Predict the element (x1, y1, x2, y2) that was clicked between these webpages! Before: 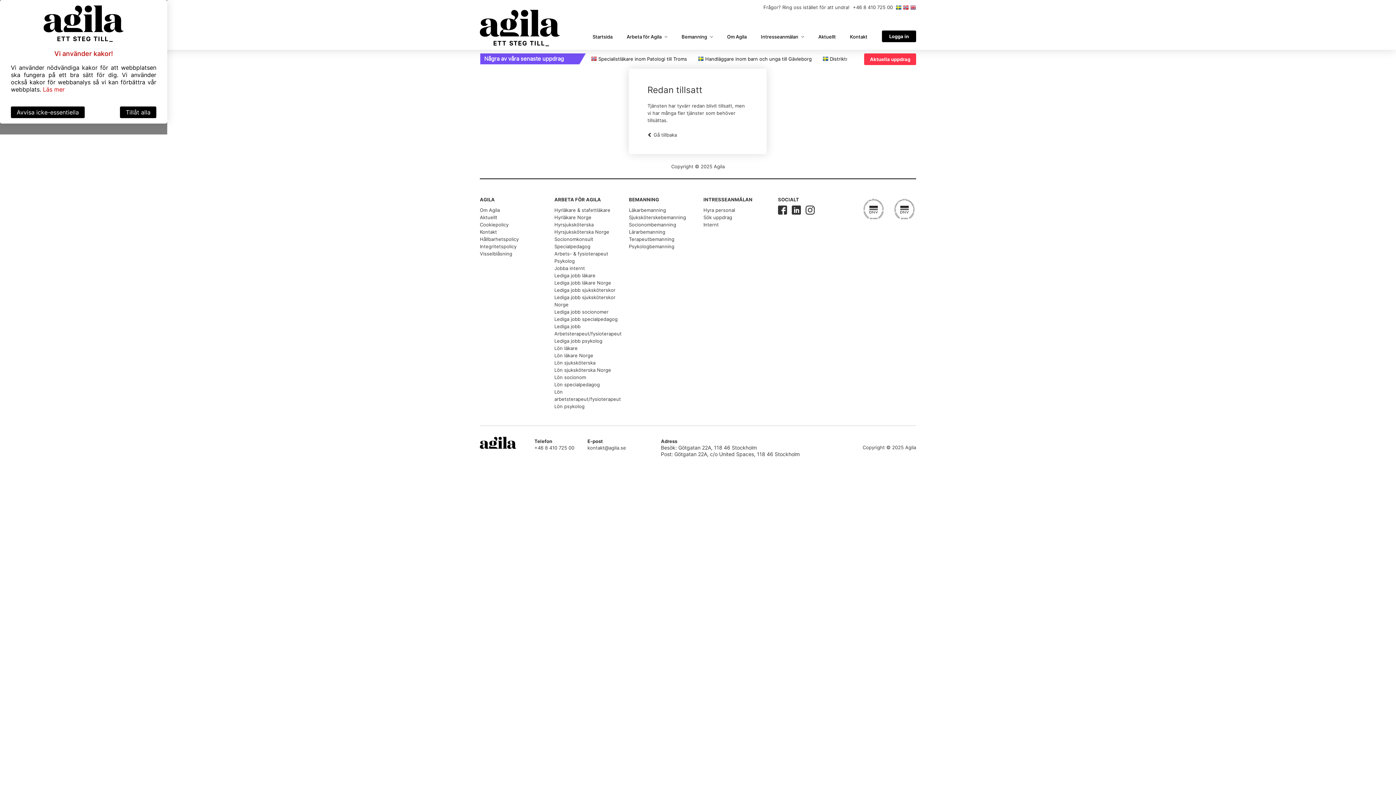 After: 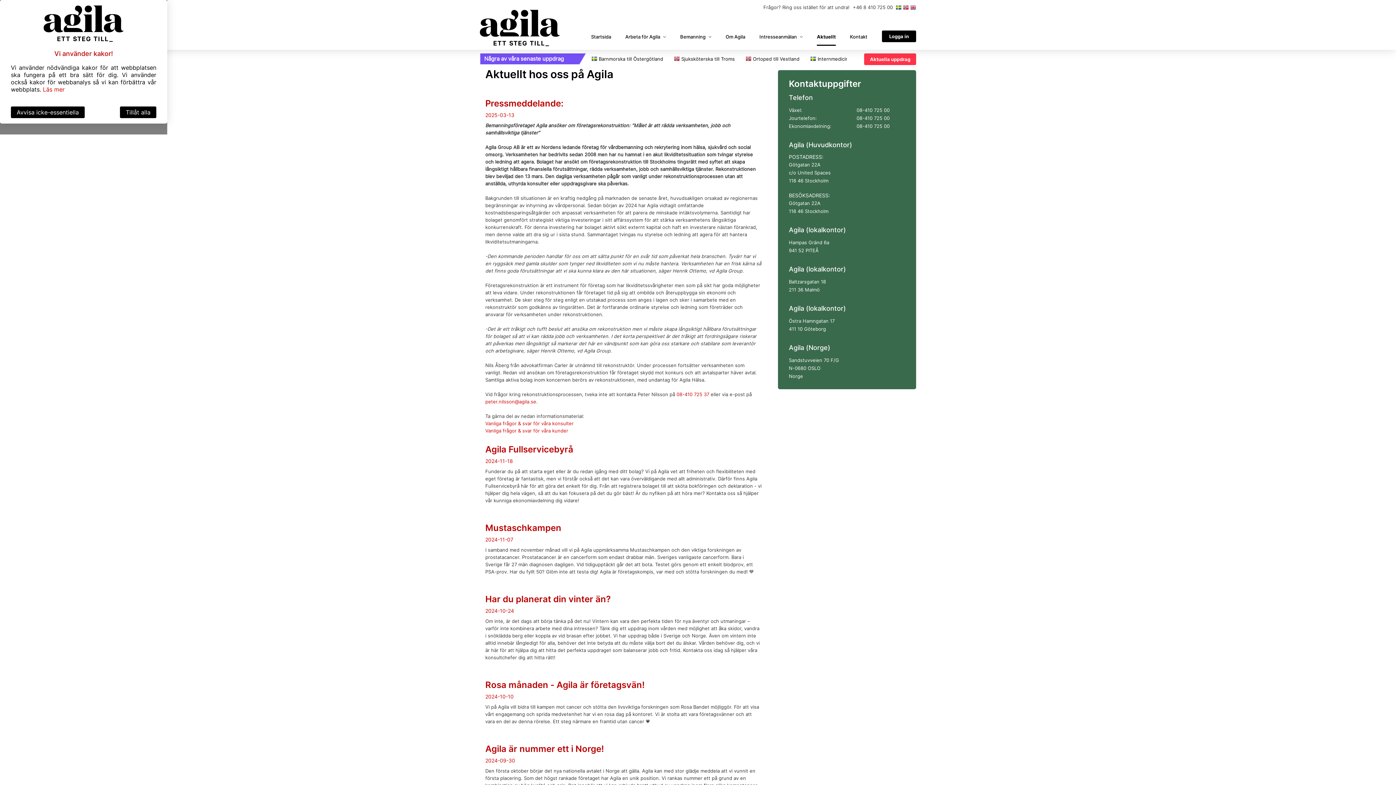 Action: bbox: (818, 31, 836, 42) label: Aktuellt